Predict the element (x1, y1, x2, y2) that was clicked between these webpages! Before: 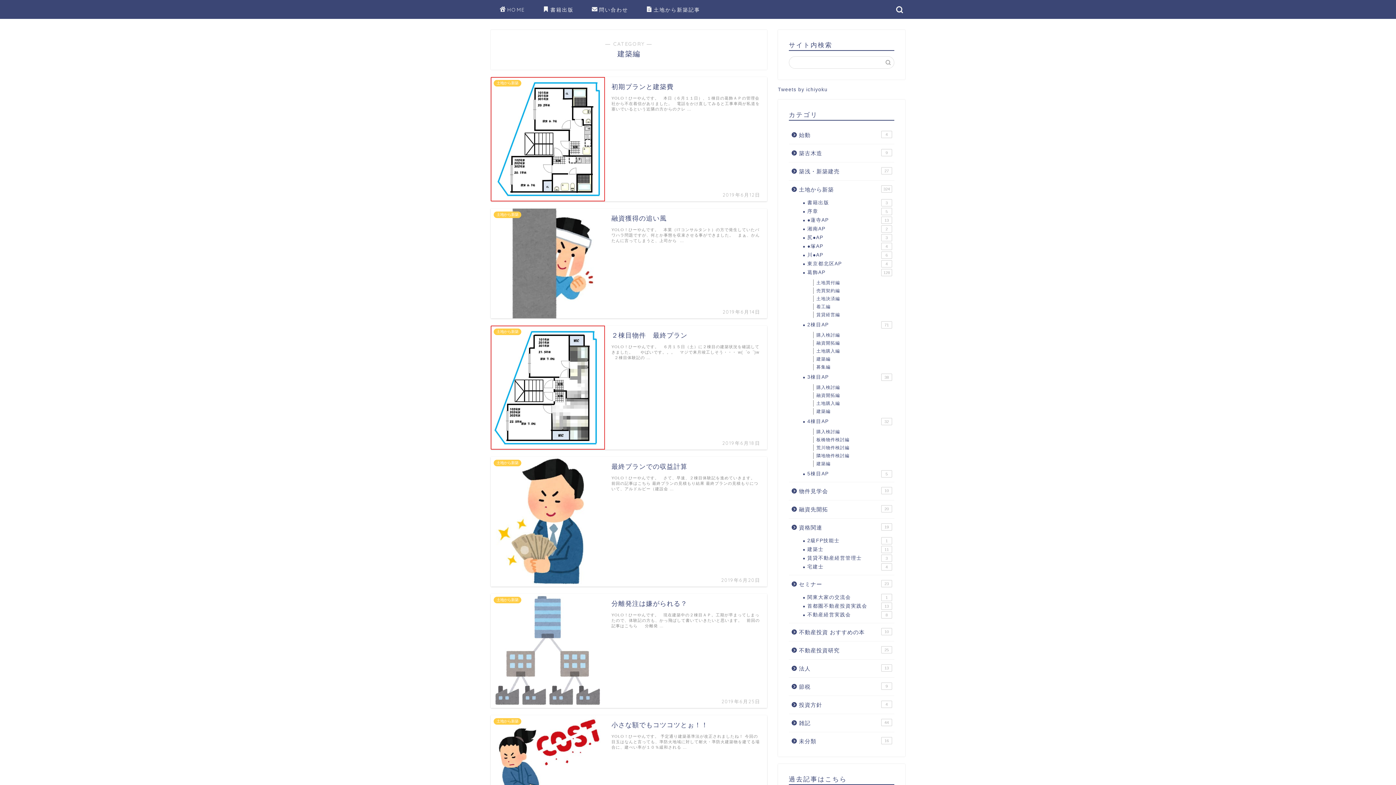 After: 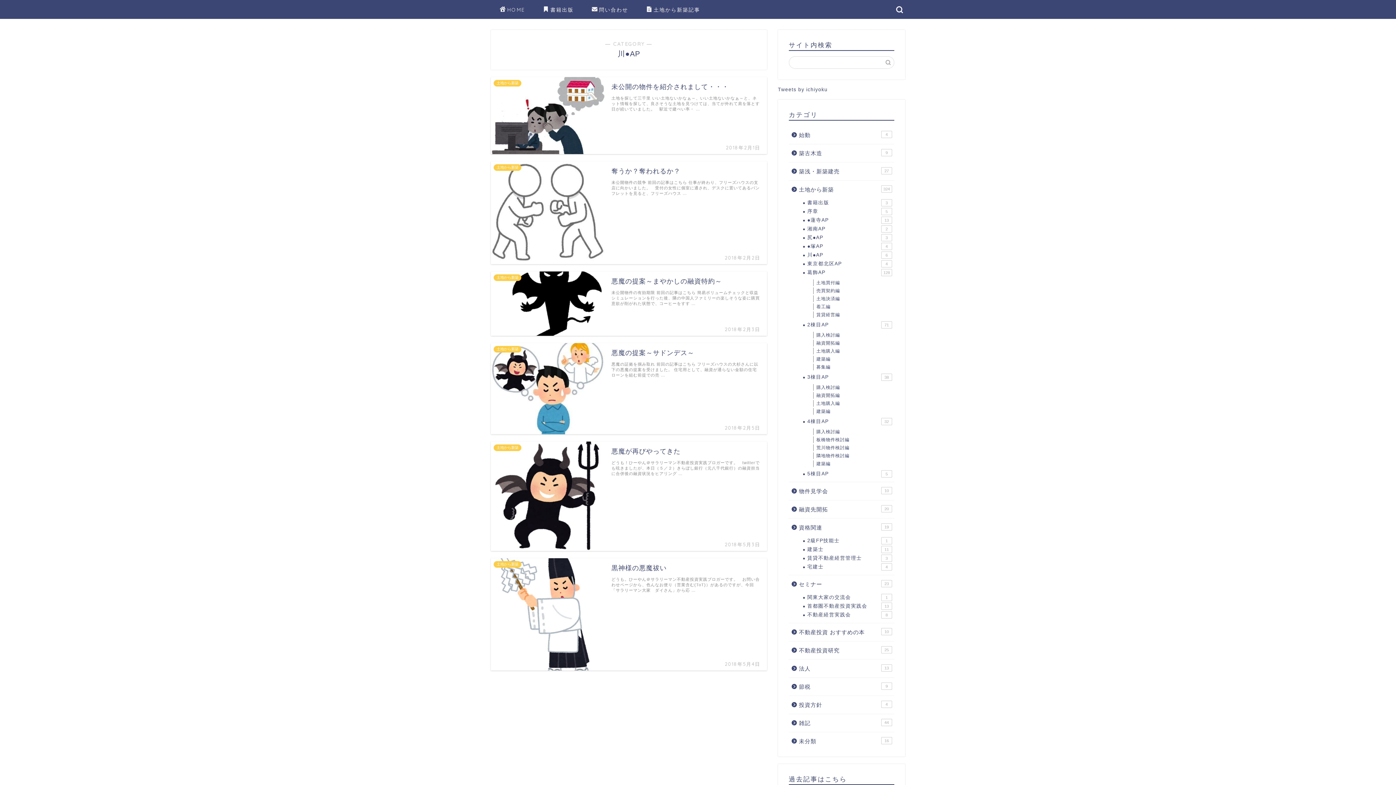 Action: label: 川●AP
6 bbox: (798, 250, 893, 259)